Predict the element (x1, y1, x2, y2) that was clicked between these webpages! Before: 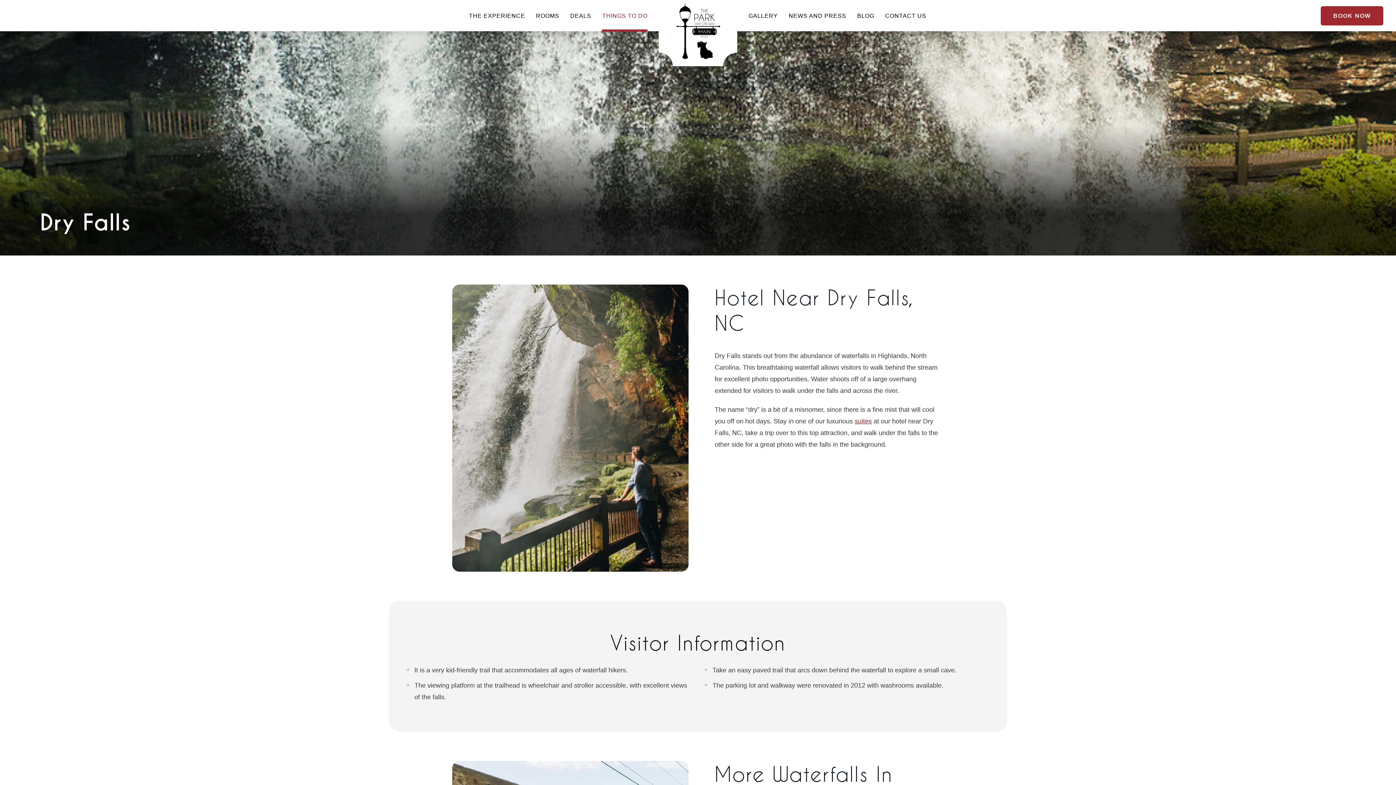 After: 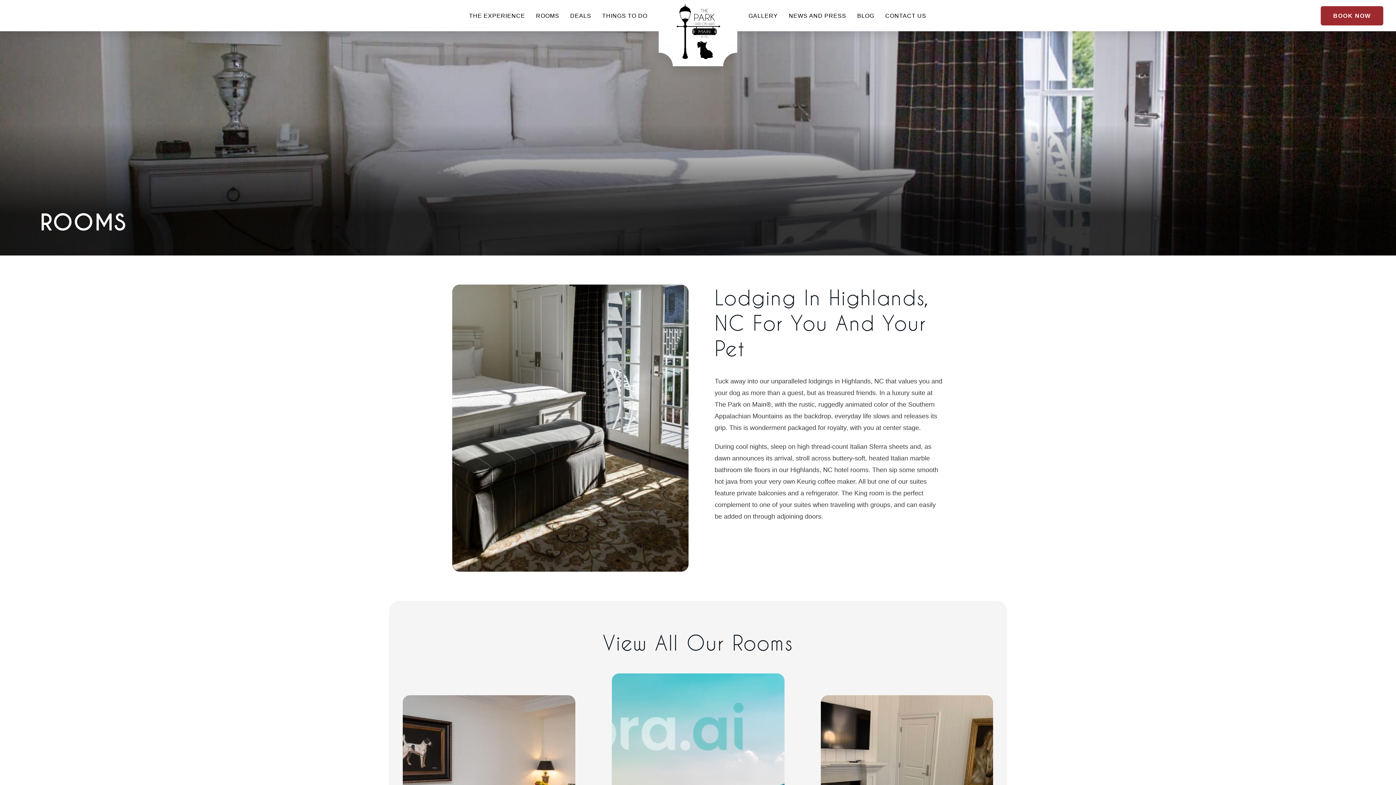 Action: bbox: (536, 7, 559, 24) label: ROOMS